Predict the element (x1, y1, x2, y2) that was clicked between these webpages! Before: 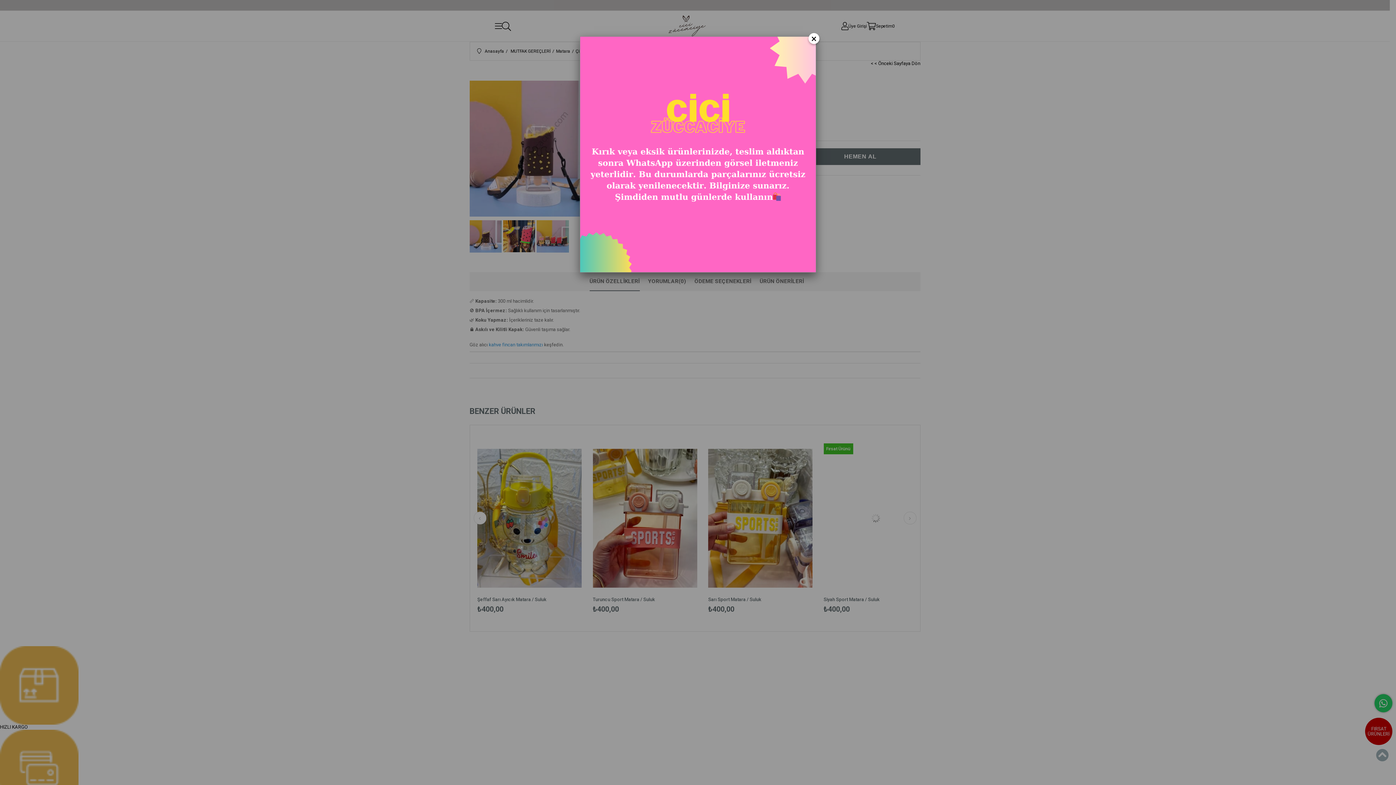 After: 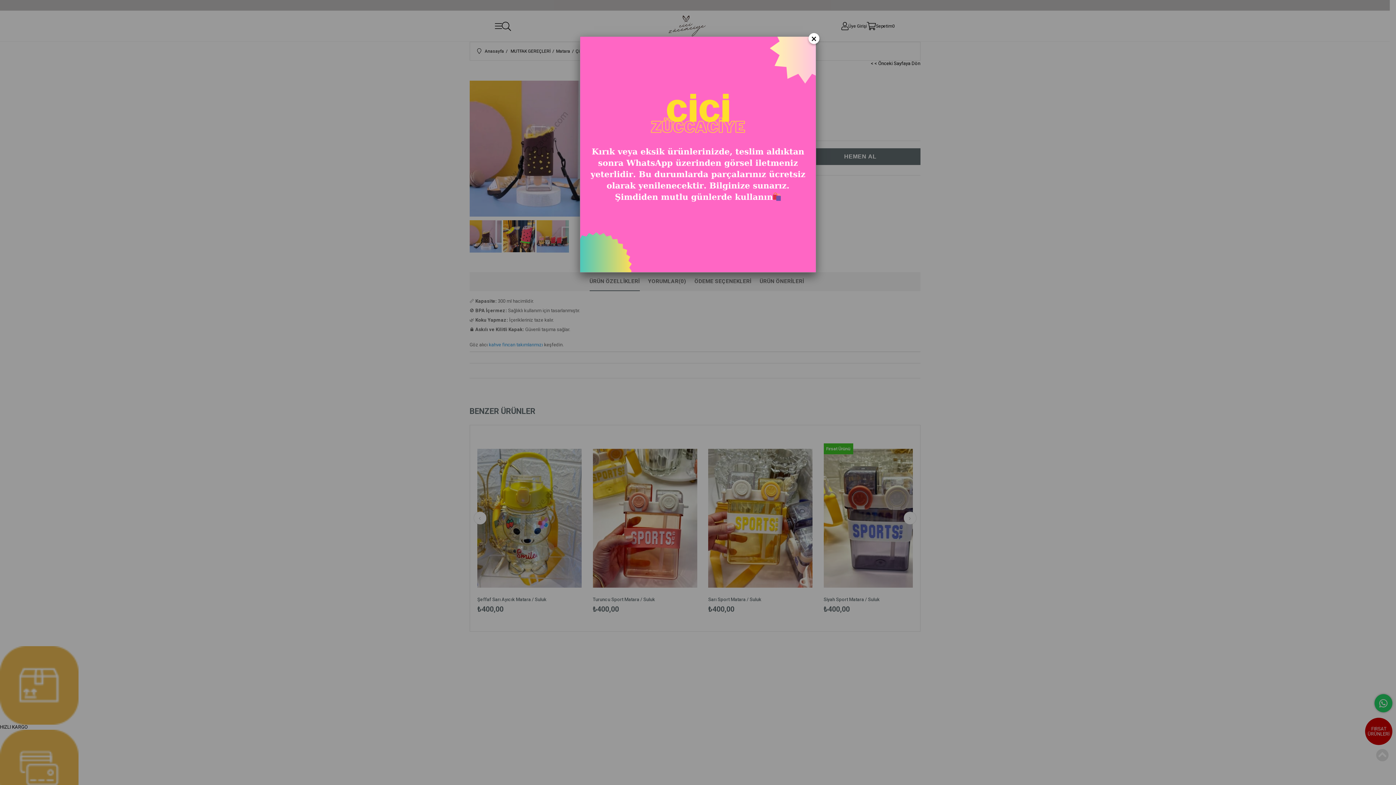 Action: bbox: (1376, 749, 1389, 763)